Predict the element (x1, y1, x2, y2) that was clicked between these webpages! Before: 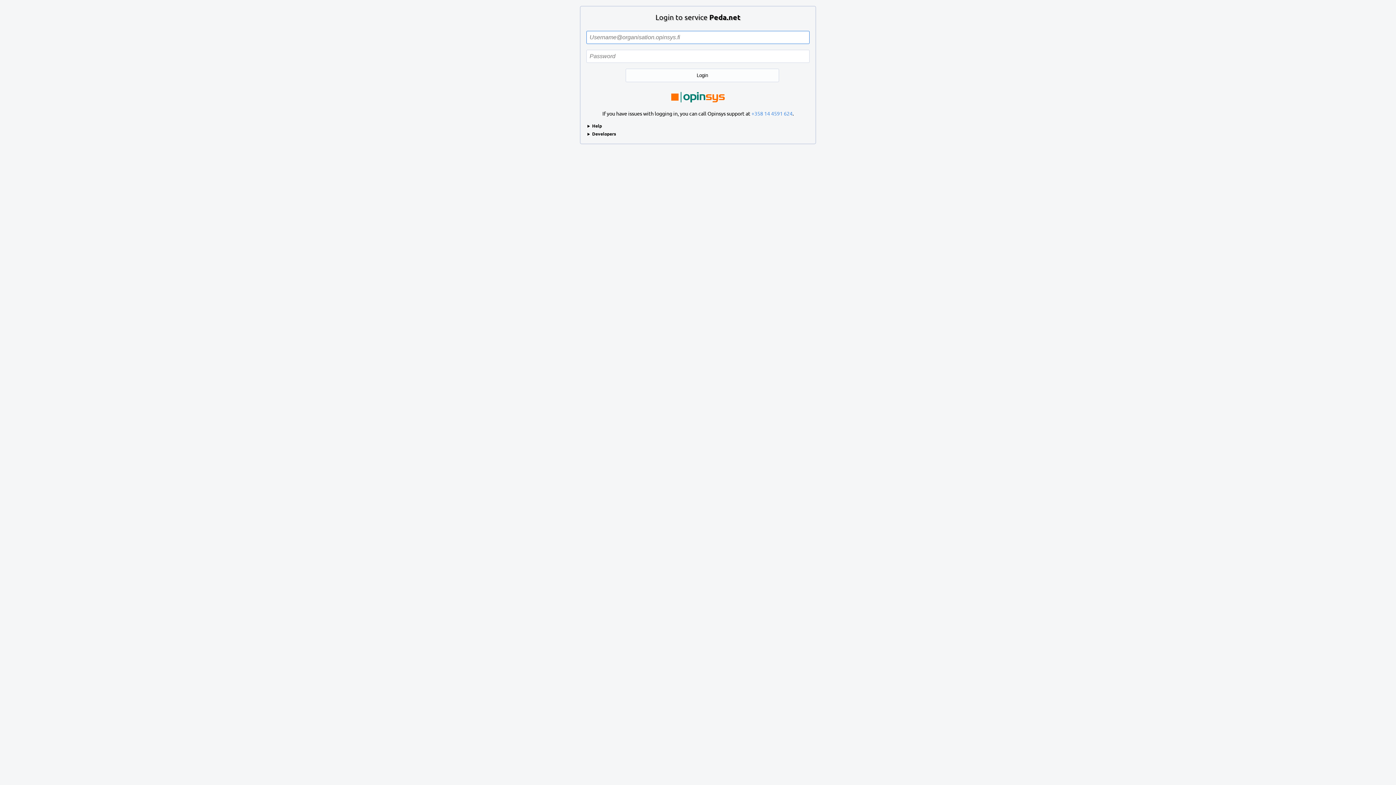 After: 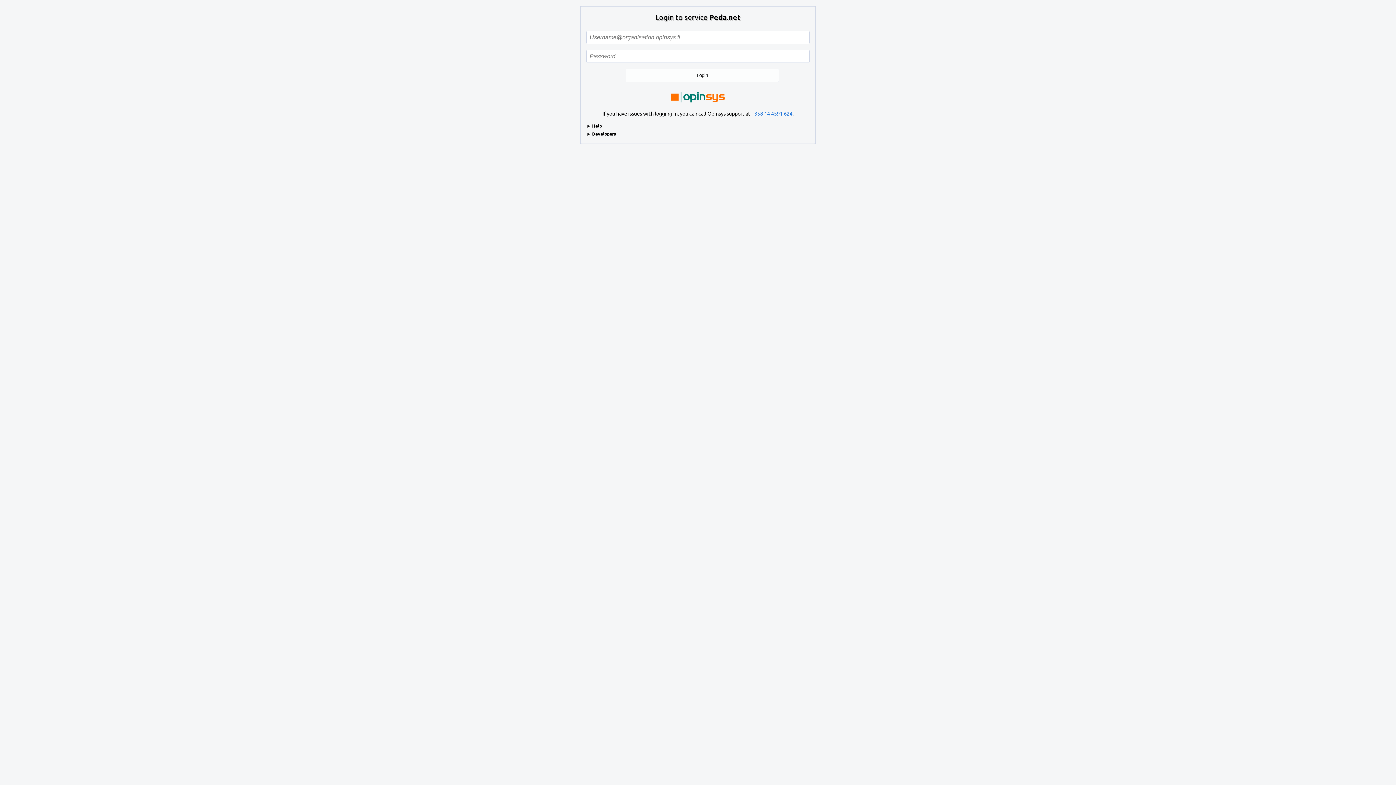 Action: label: +358 14 4591 624 bbox: (751, 110, 792, 116)